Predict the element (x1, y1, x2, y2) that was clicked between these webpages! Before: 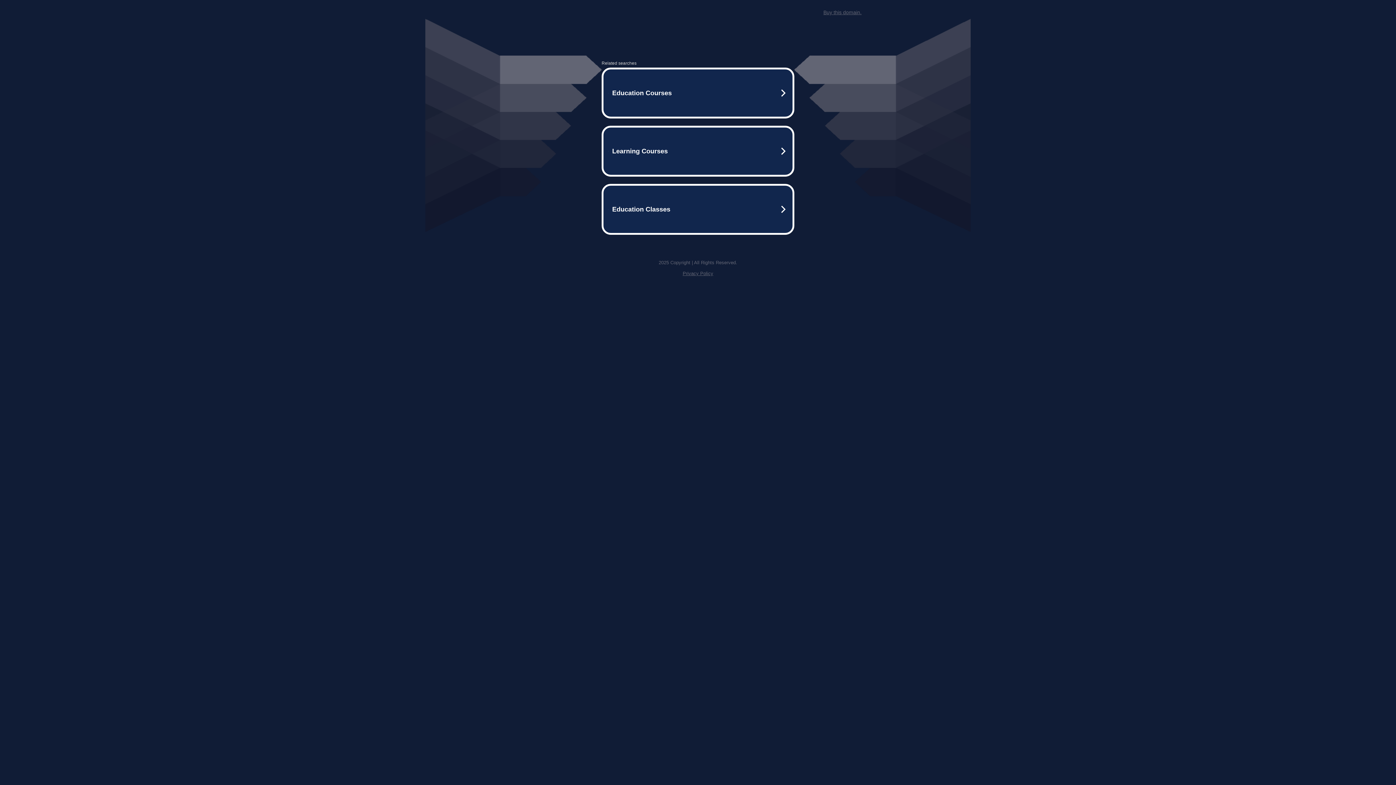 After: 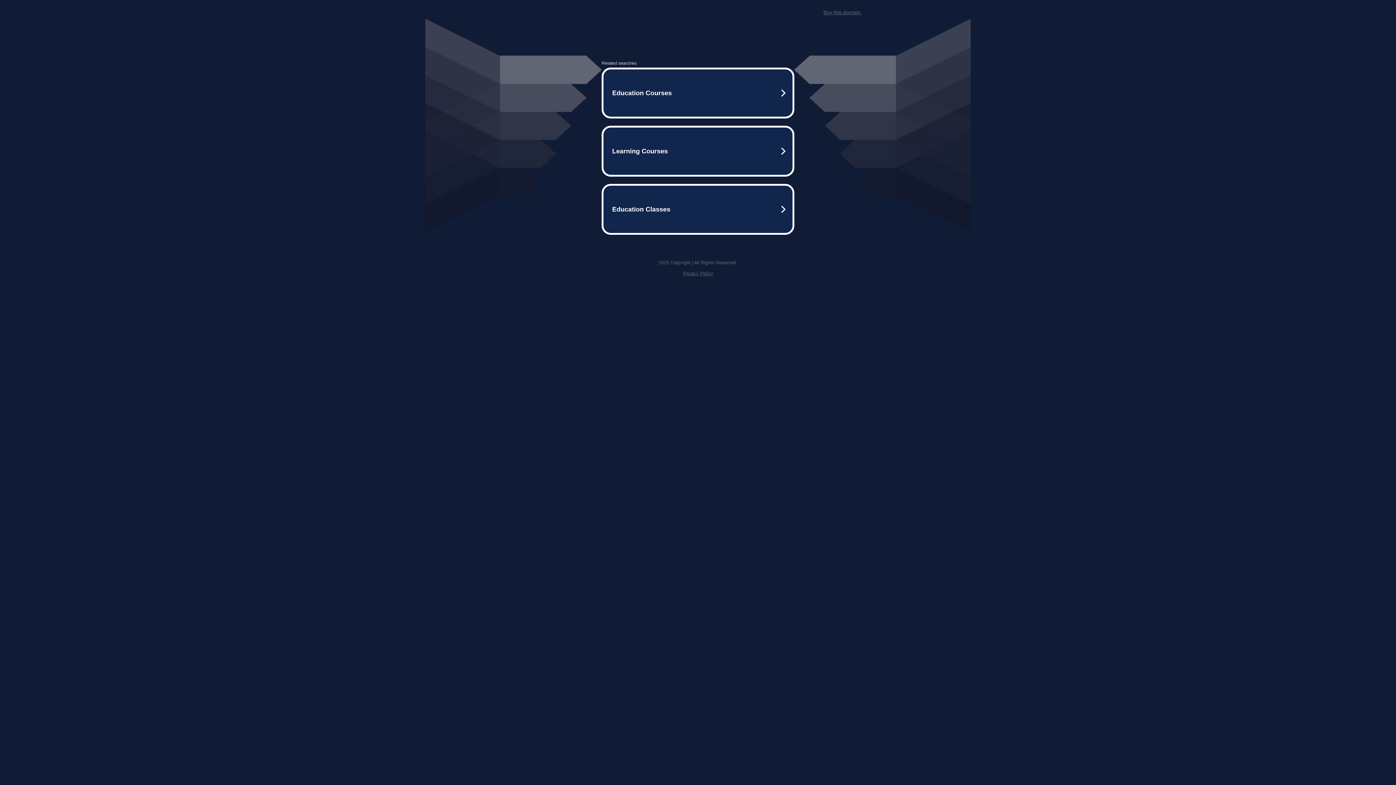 Action: bbox: (682, 270, 713, 276) label: Privacy Policy